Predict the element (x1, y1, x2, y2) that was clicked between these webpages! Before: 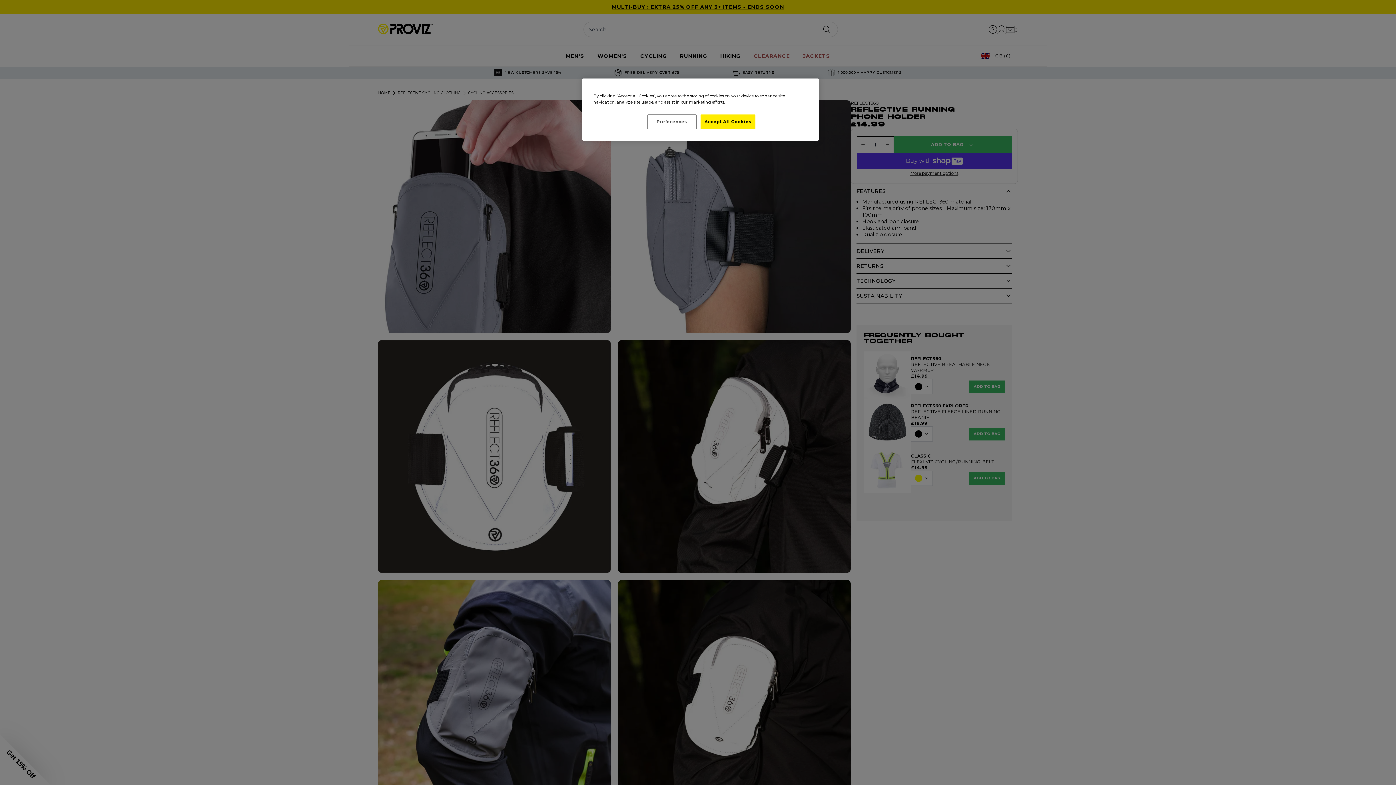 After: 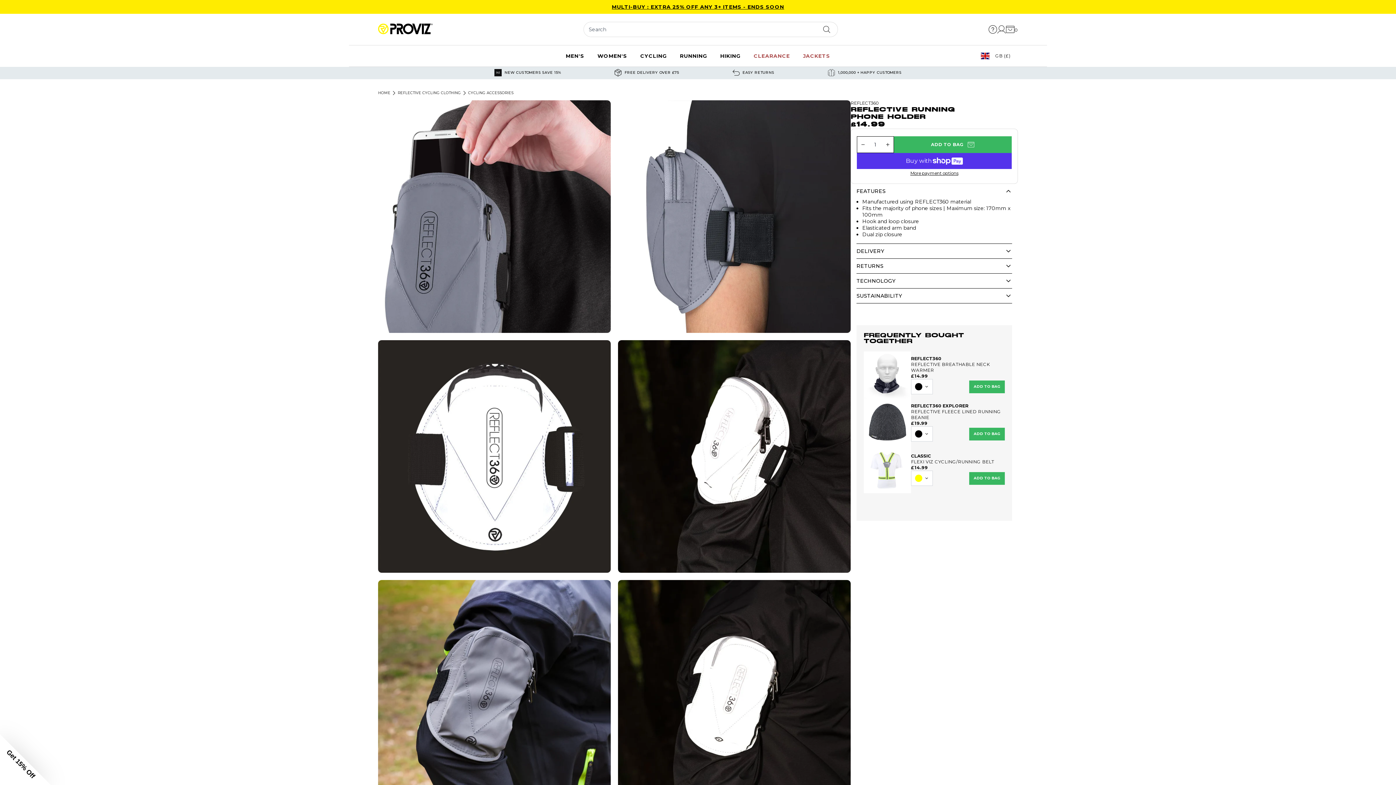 Action: label: Accept All Cookies bbox: (700, 114, 755, 129)